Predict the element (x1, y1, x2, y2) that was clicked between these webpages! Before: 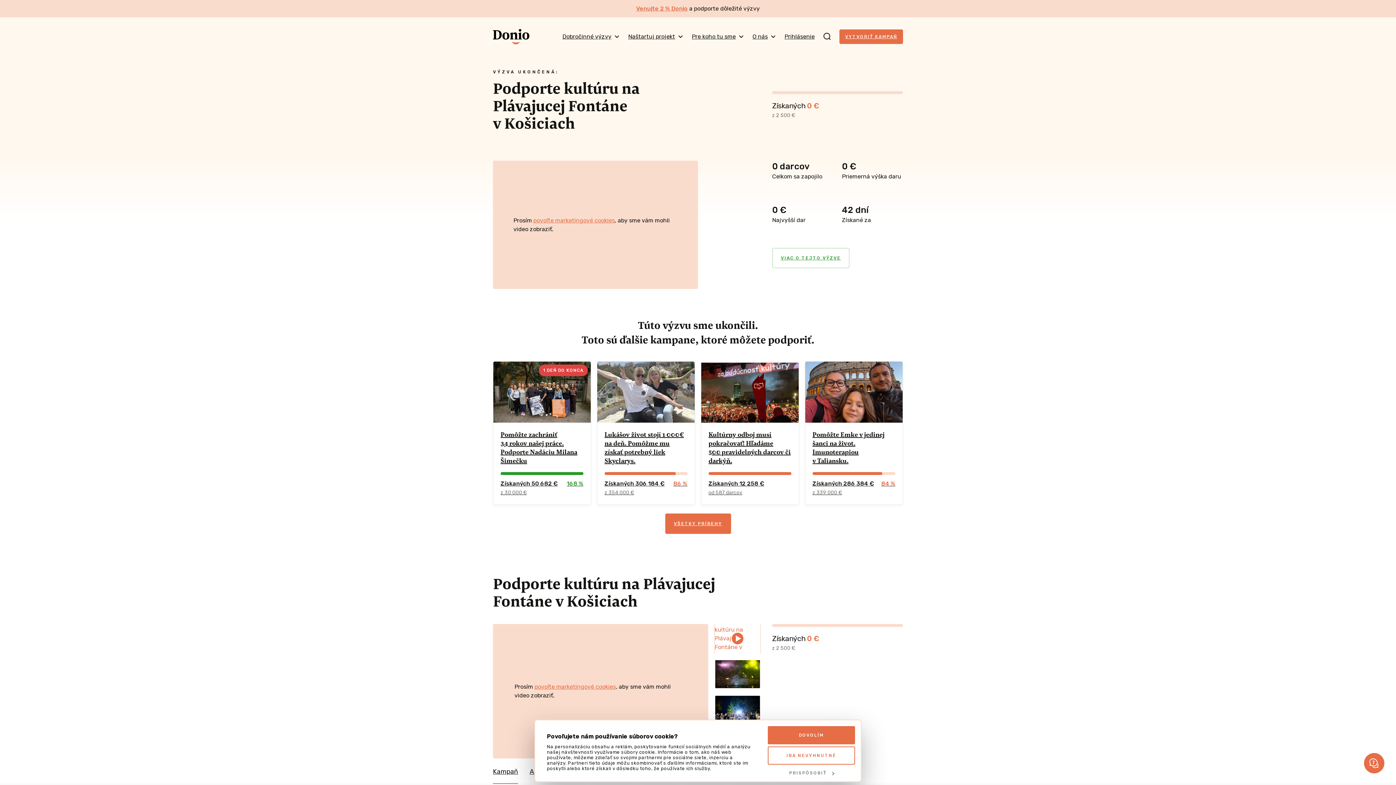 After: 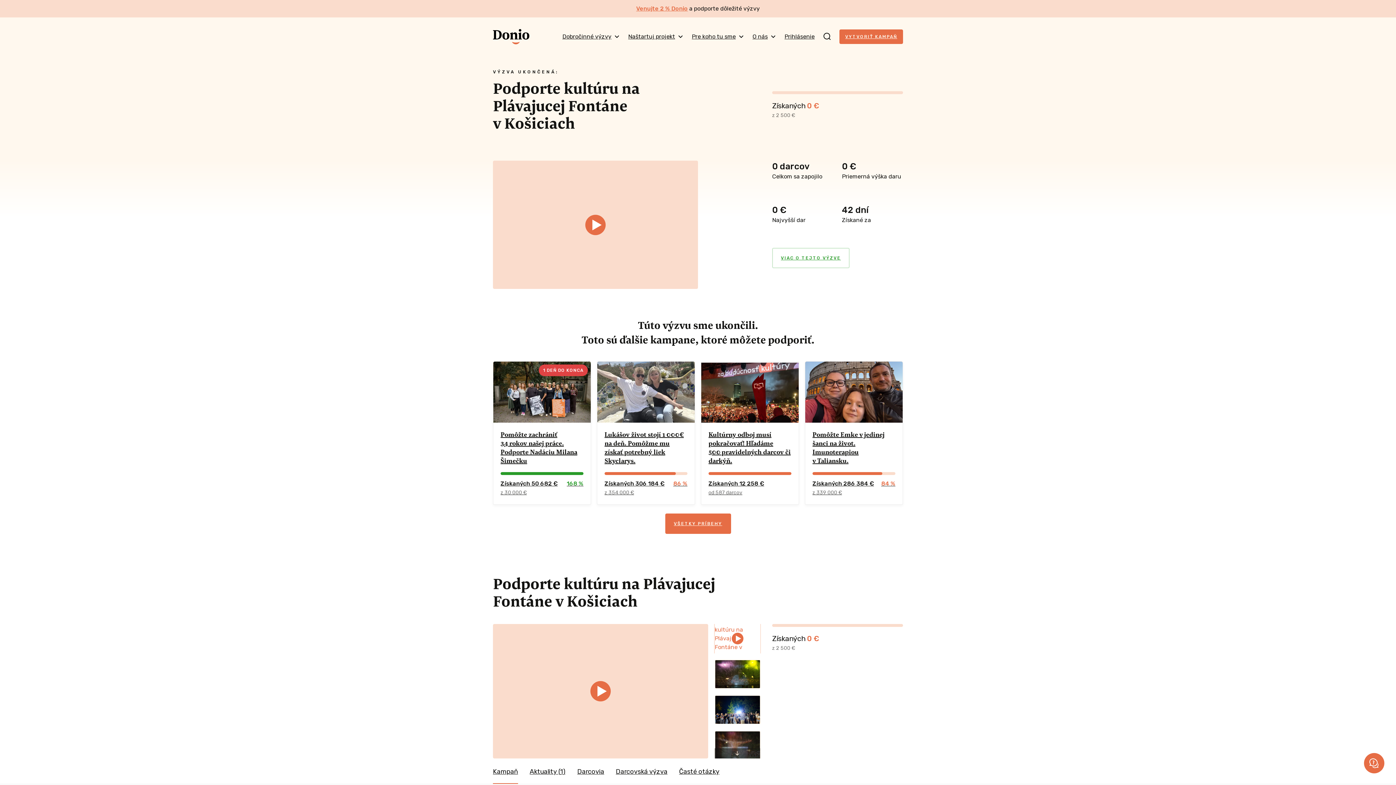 Action: label: DOVOLÍM bbox: (768, 726, 855, 744)